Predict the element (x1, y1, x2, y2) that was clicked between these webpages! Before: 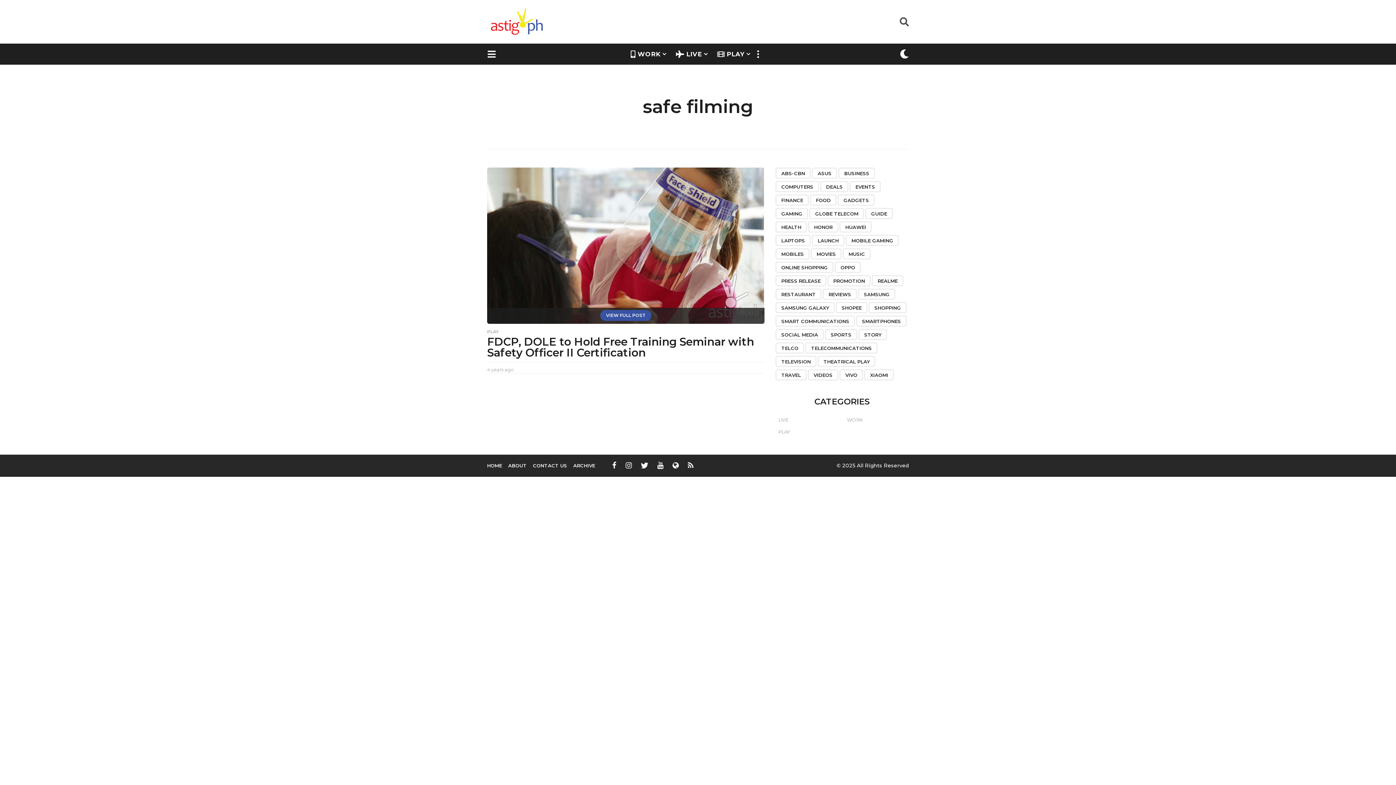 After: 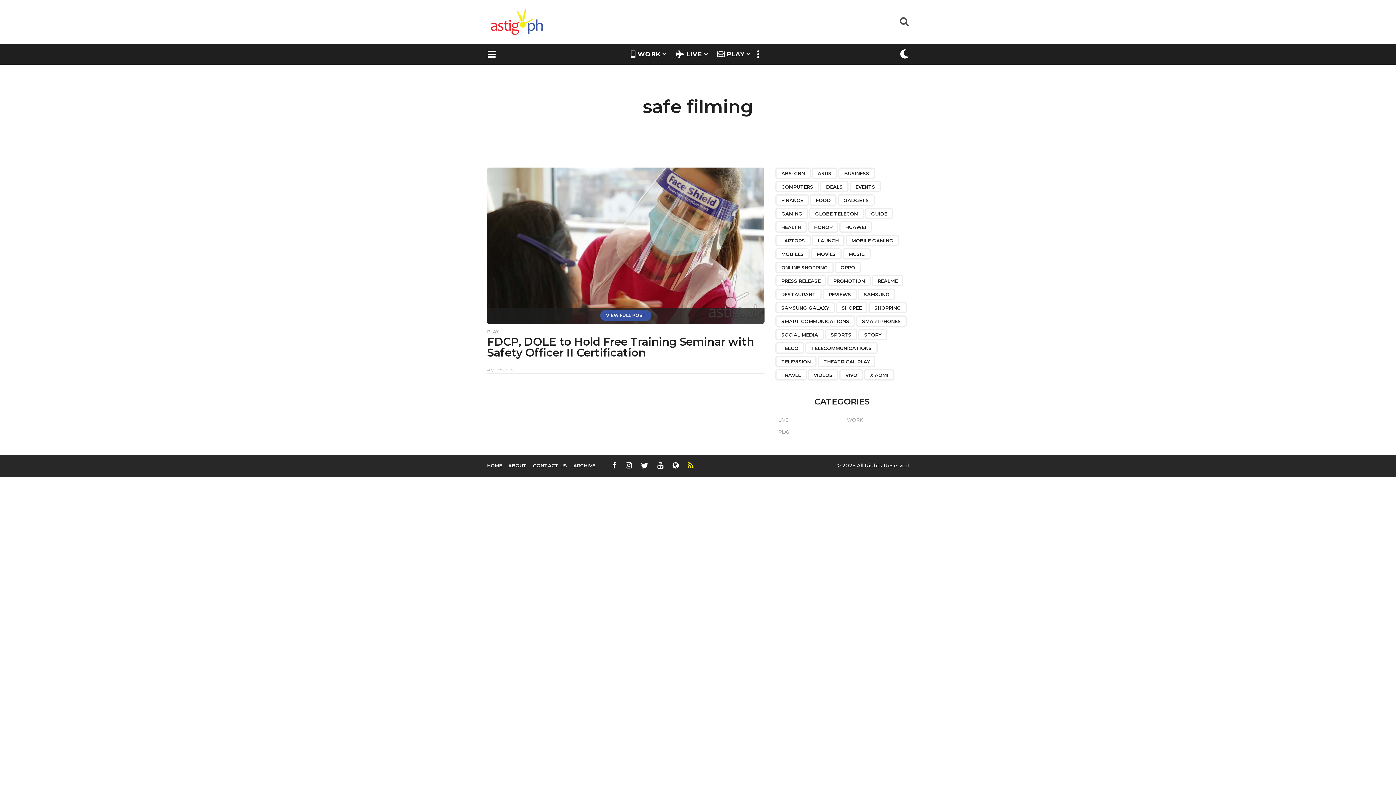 Action: bbox: (688, 461, 693, 469)